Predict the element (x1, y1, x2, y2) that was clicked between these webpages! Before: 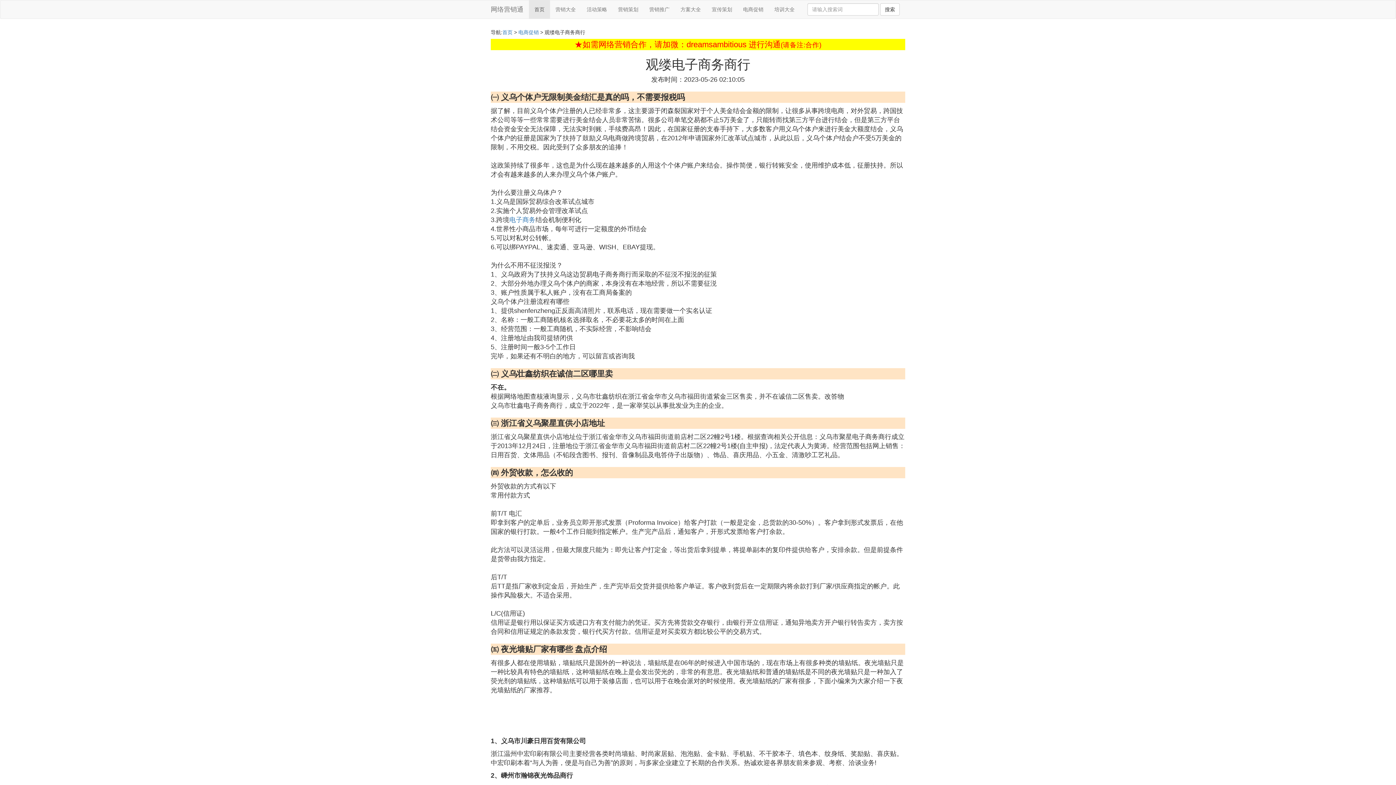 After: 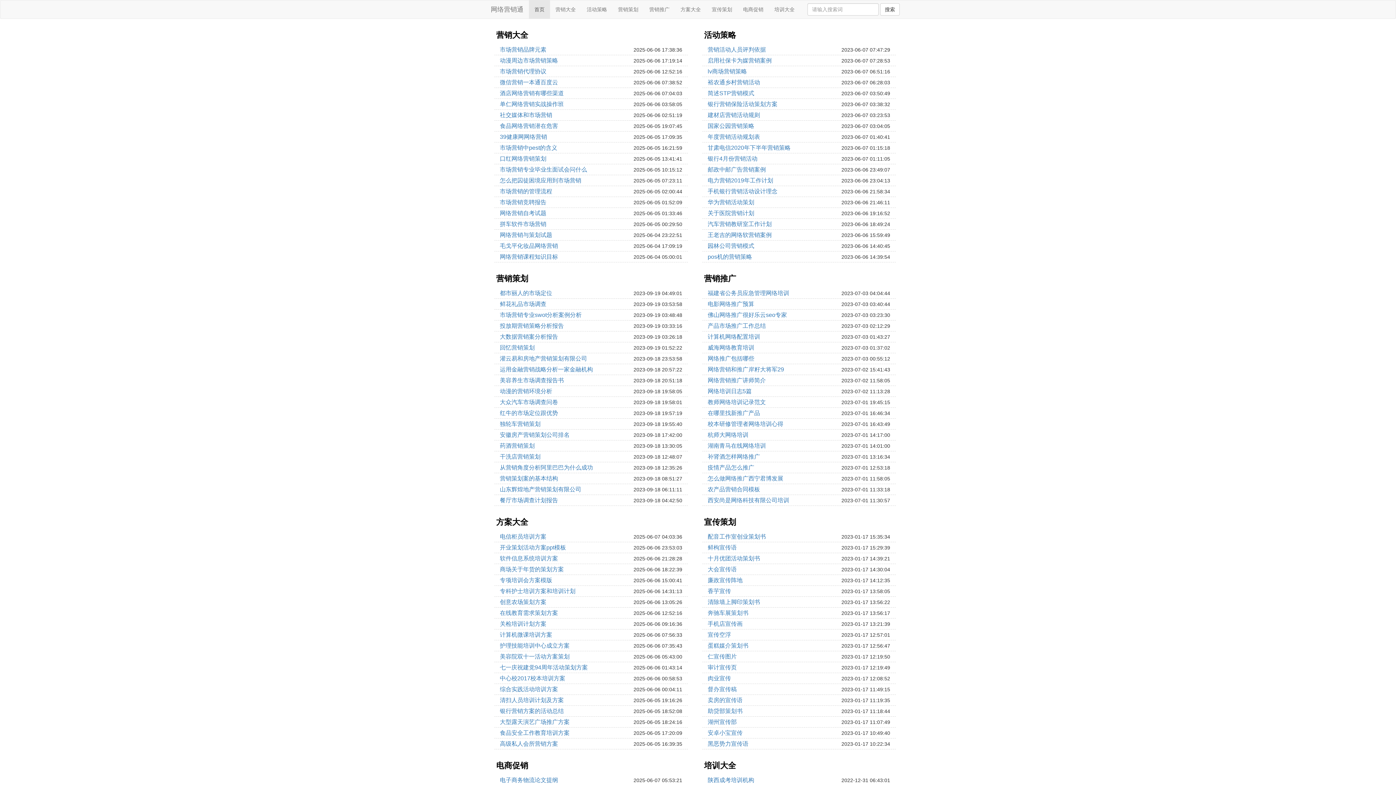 Action: bbox: (502, 29, 512, 35) label: 首页